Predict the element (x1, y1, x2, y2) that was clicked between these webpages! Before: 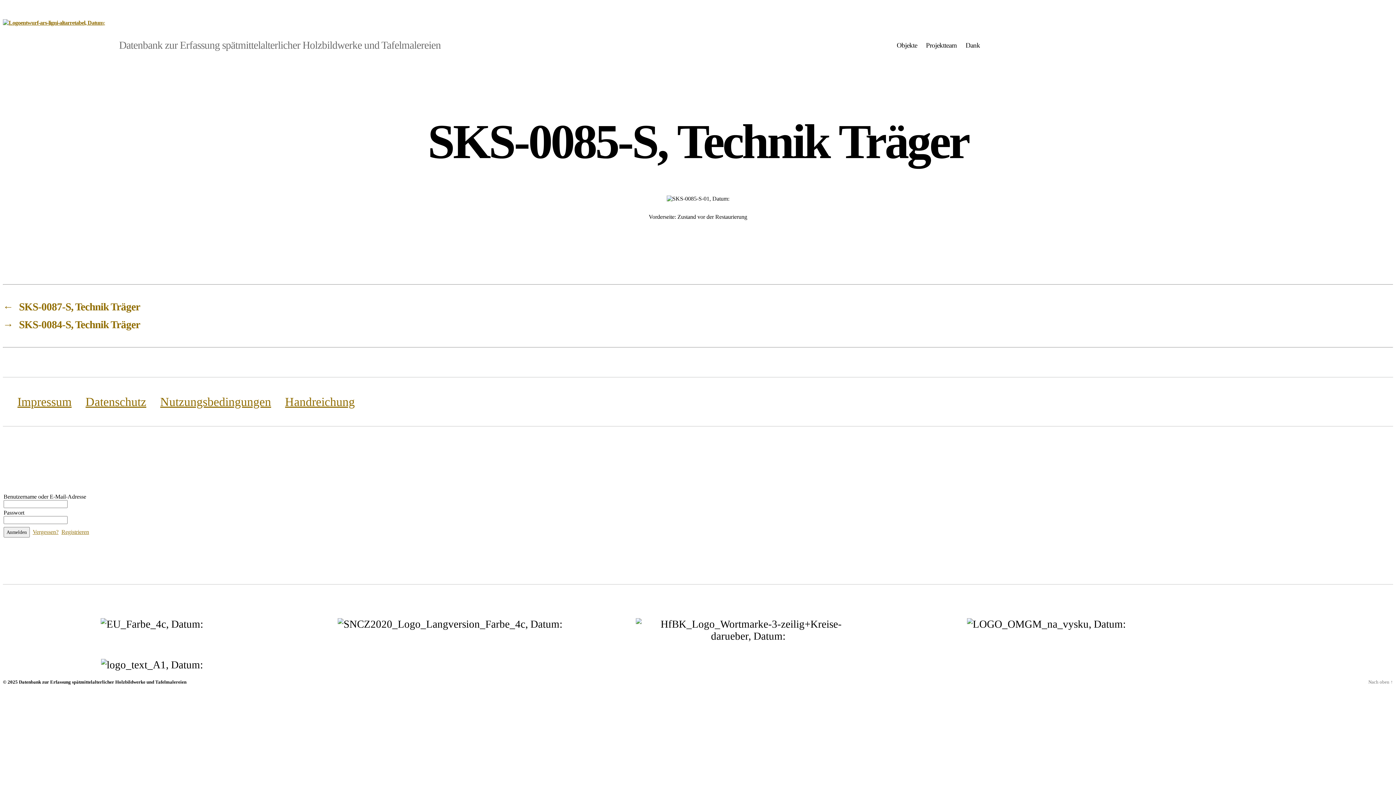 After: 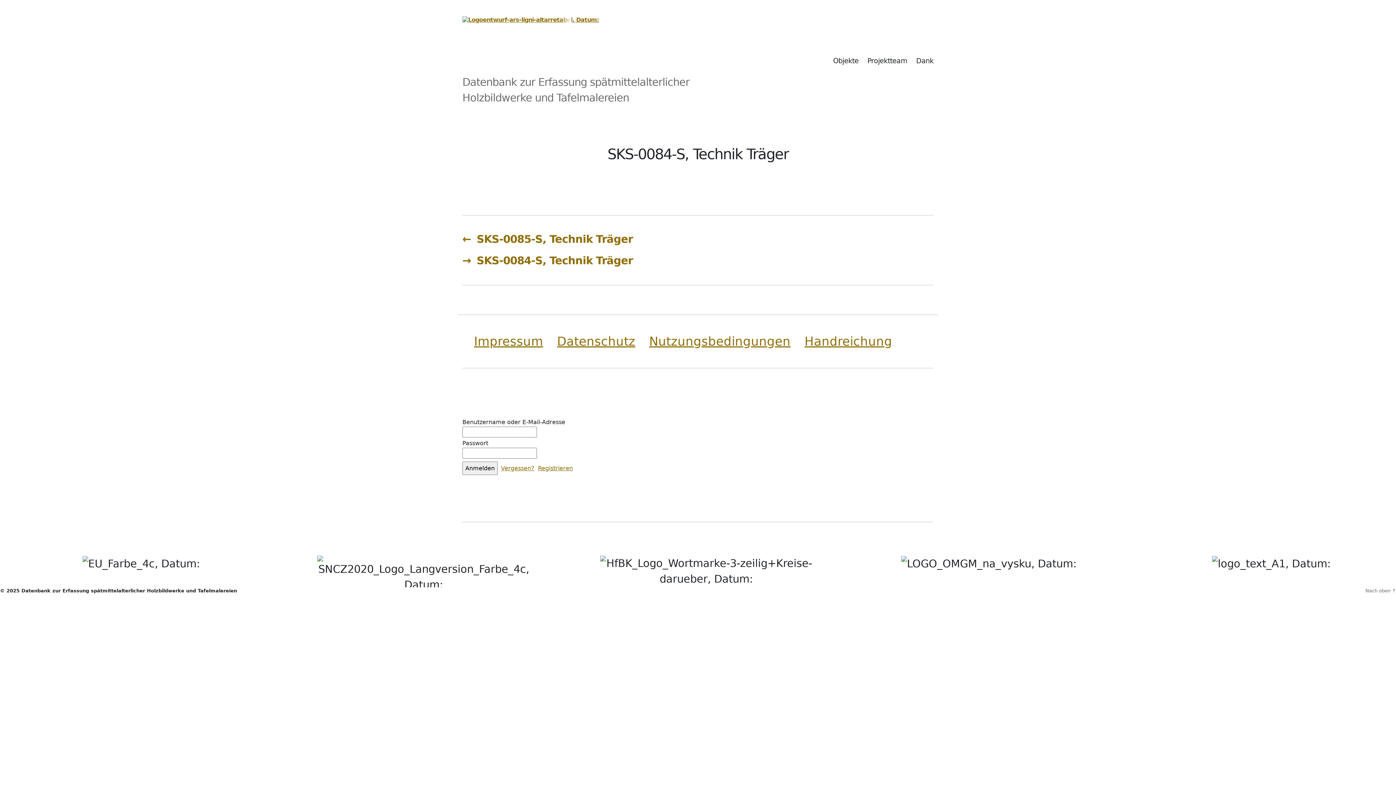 Action: label: →
SKS-0084-S, Technik Träger bbox: (2, 319, 1393, 331)